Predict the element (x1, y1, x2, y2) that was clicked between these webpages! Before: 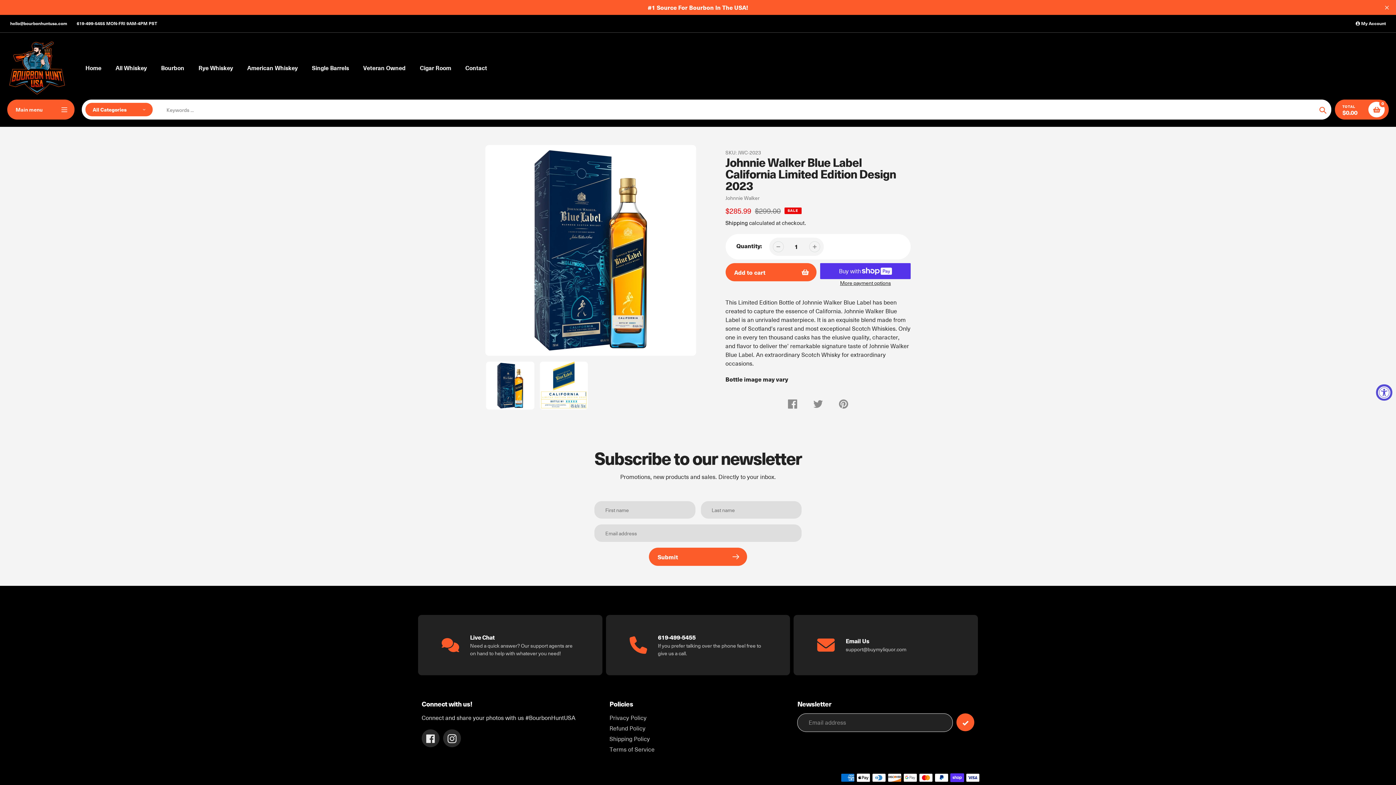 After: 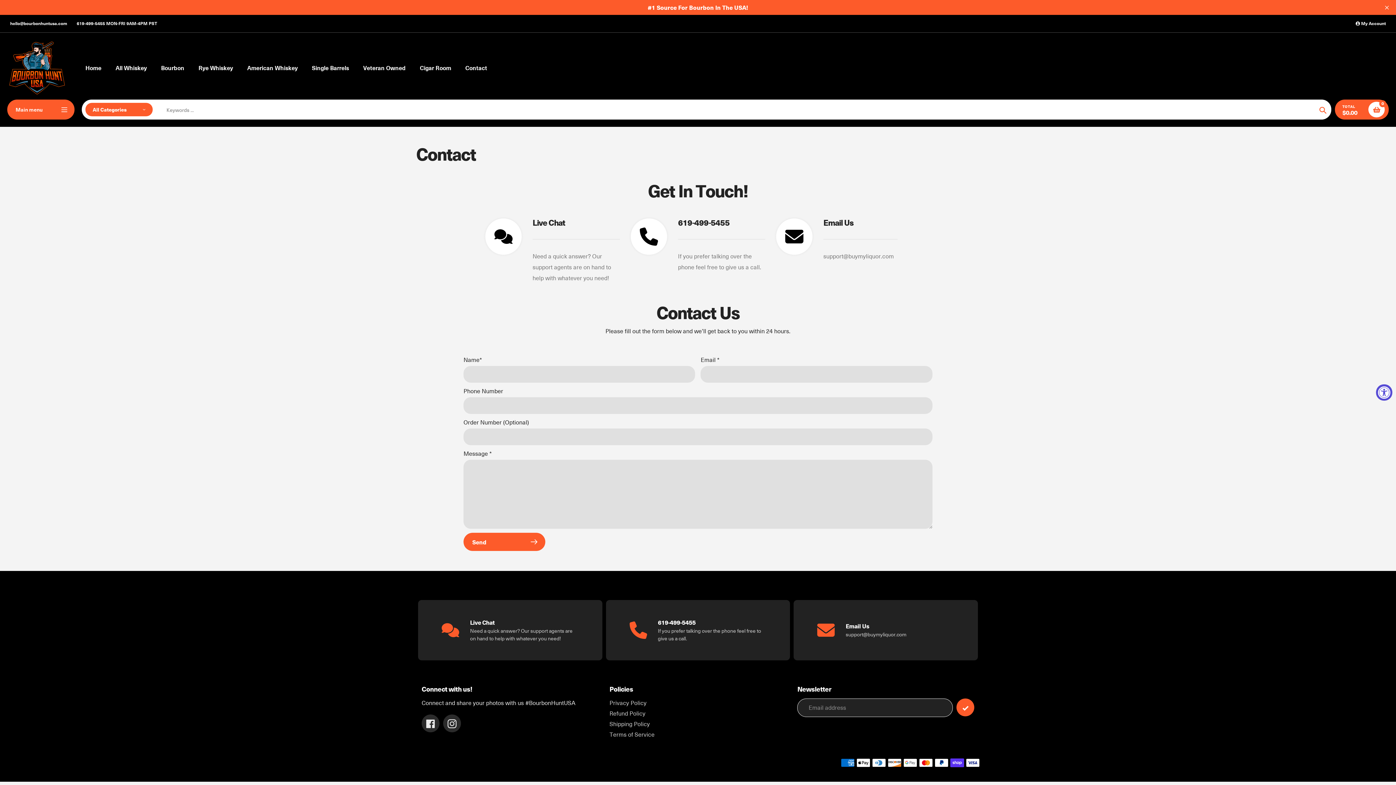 Action: bbox: (465, 63, 487, 72) label: Contact